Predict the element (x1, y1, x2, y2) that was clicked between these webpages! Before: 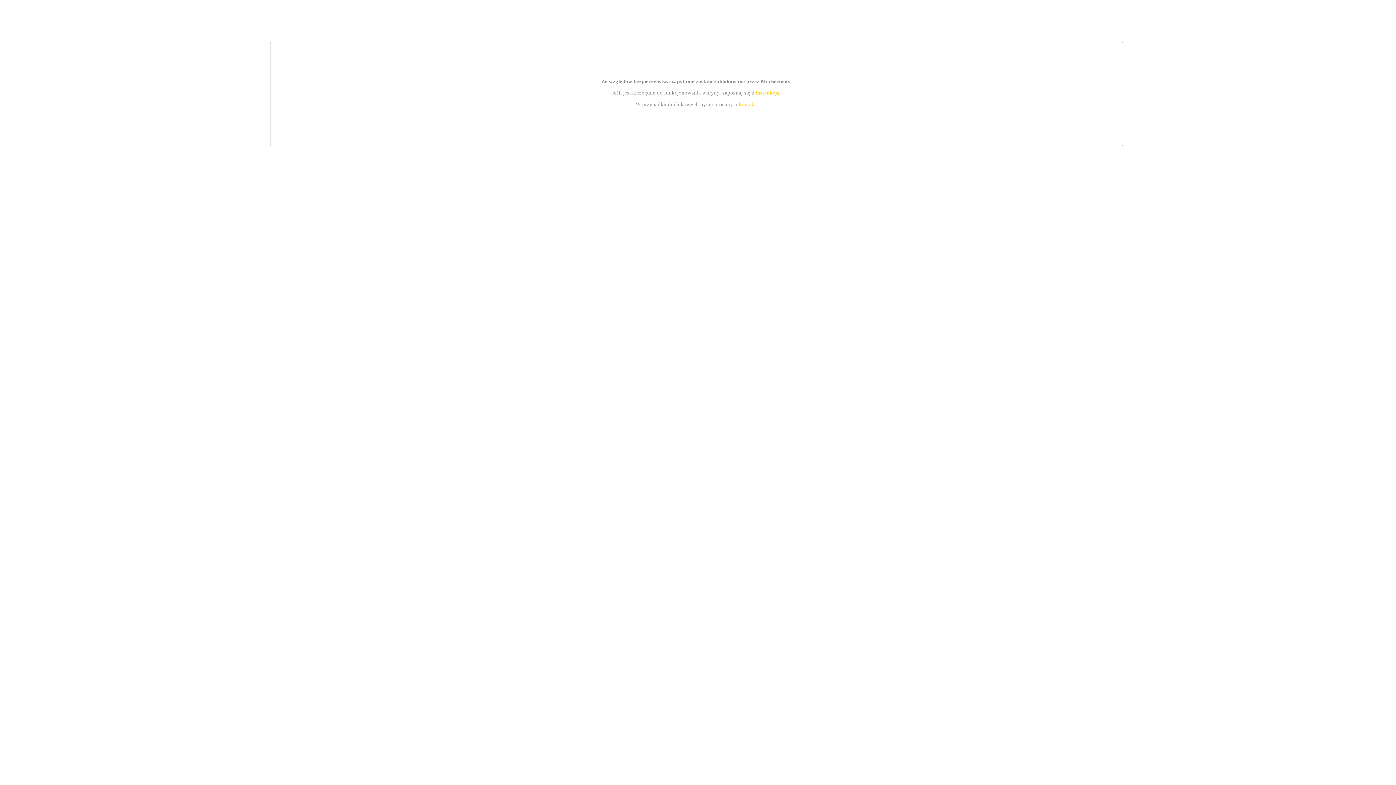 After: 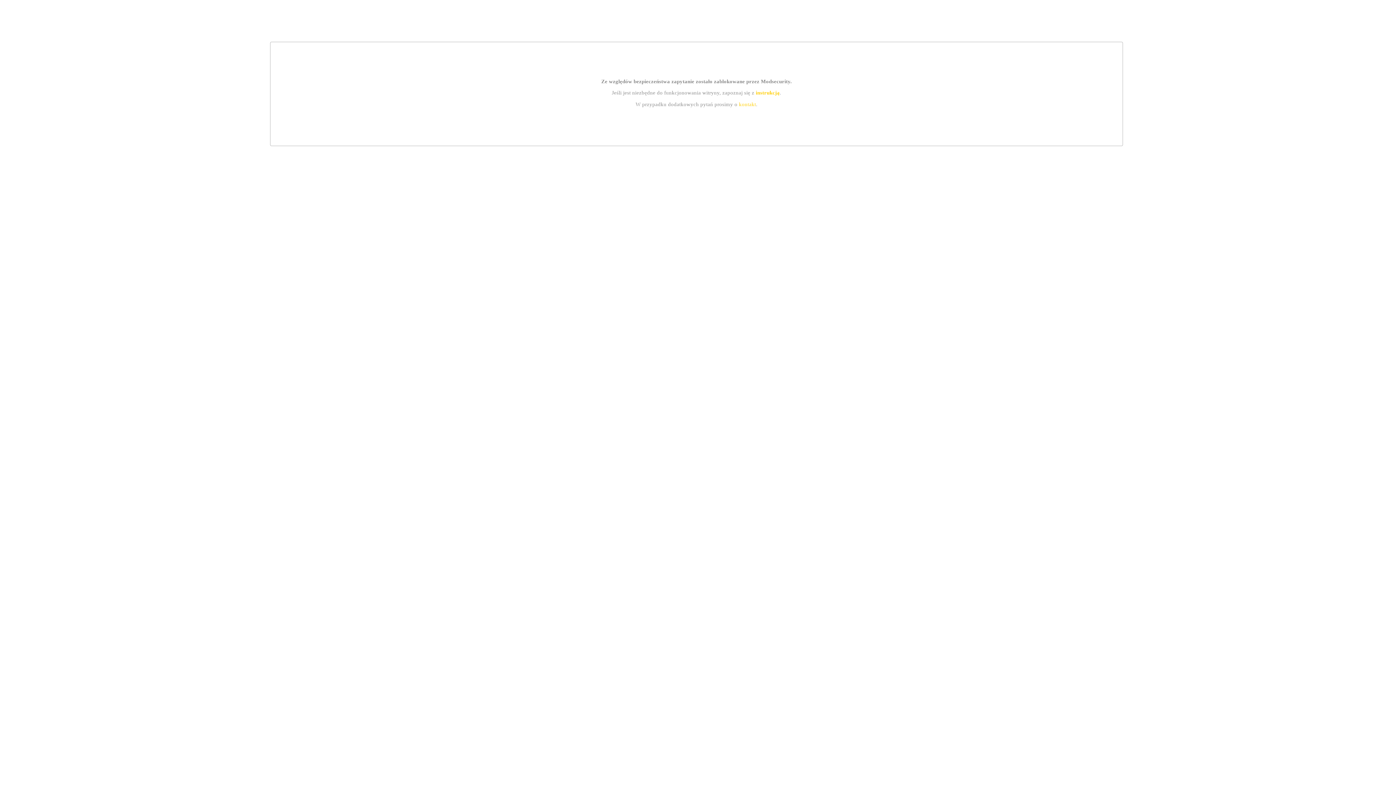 Action: label: instrukcją bbox: (755, 89, 779, 95)